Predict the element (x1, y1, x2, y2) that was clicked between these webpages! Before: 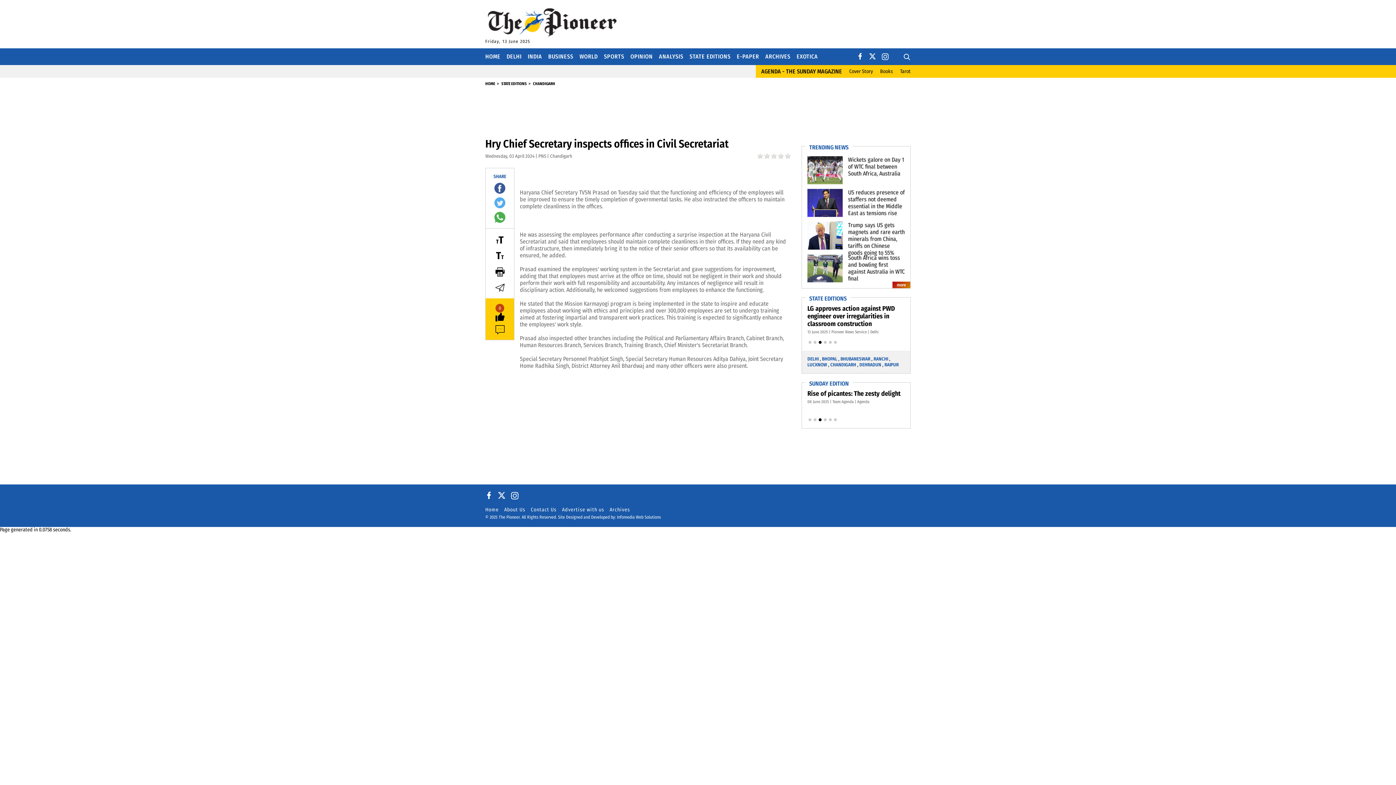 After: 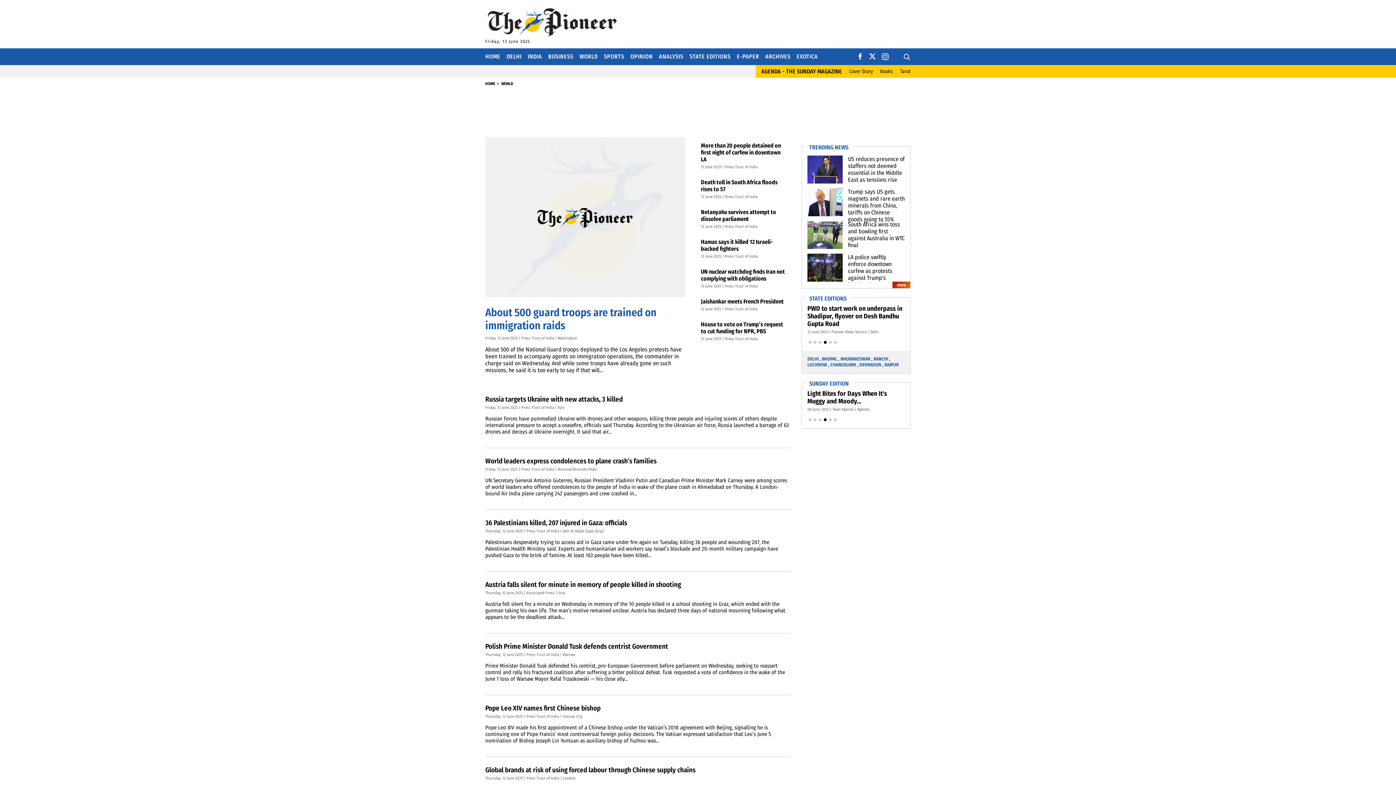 Action: bbox: (579, 48, 597, 65) label: WORLD